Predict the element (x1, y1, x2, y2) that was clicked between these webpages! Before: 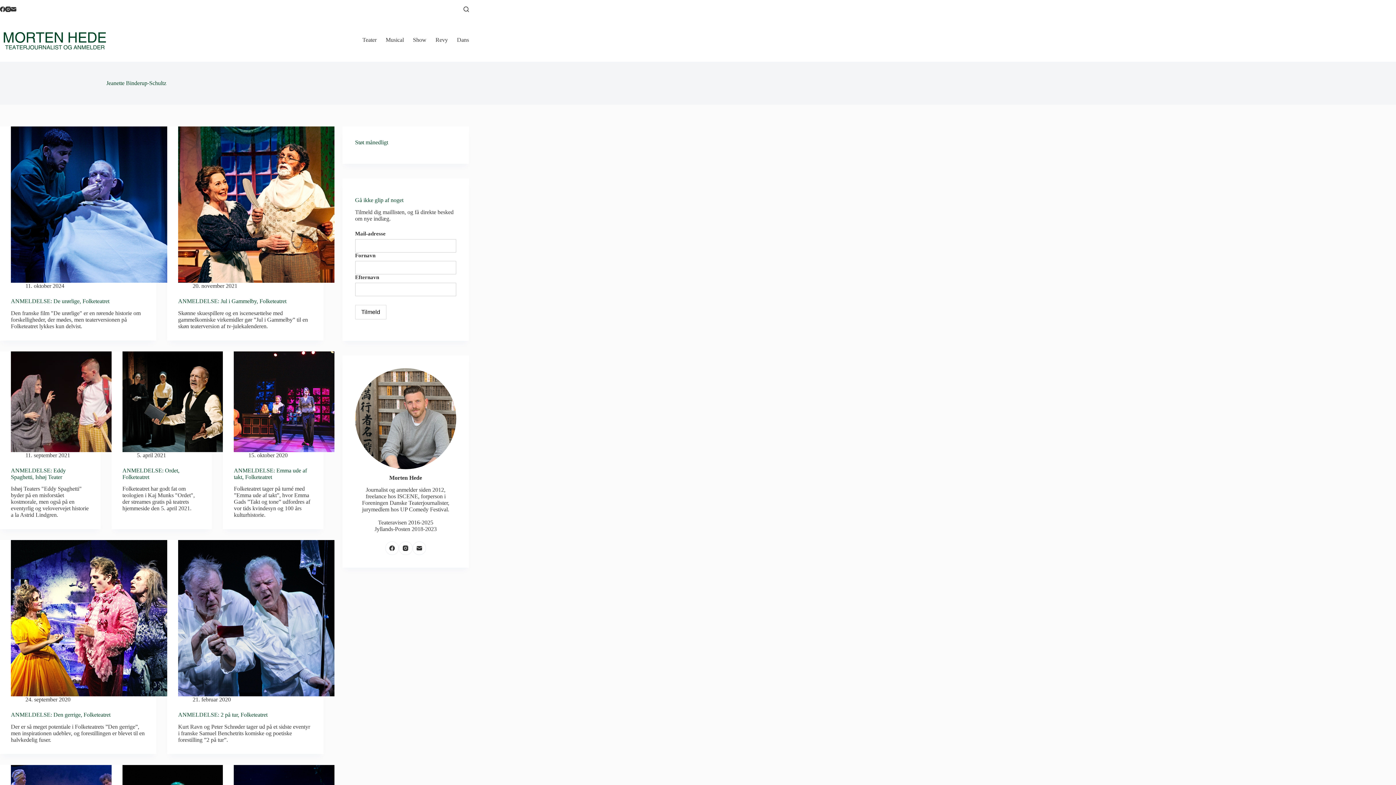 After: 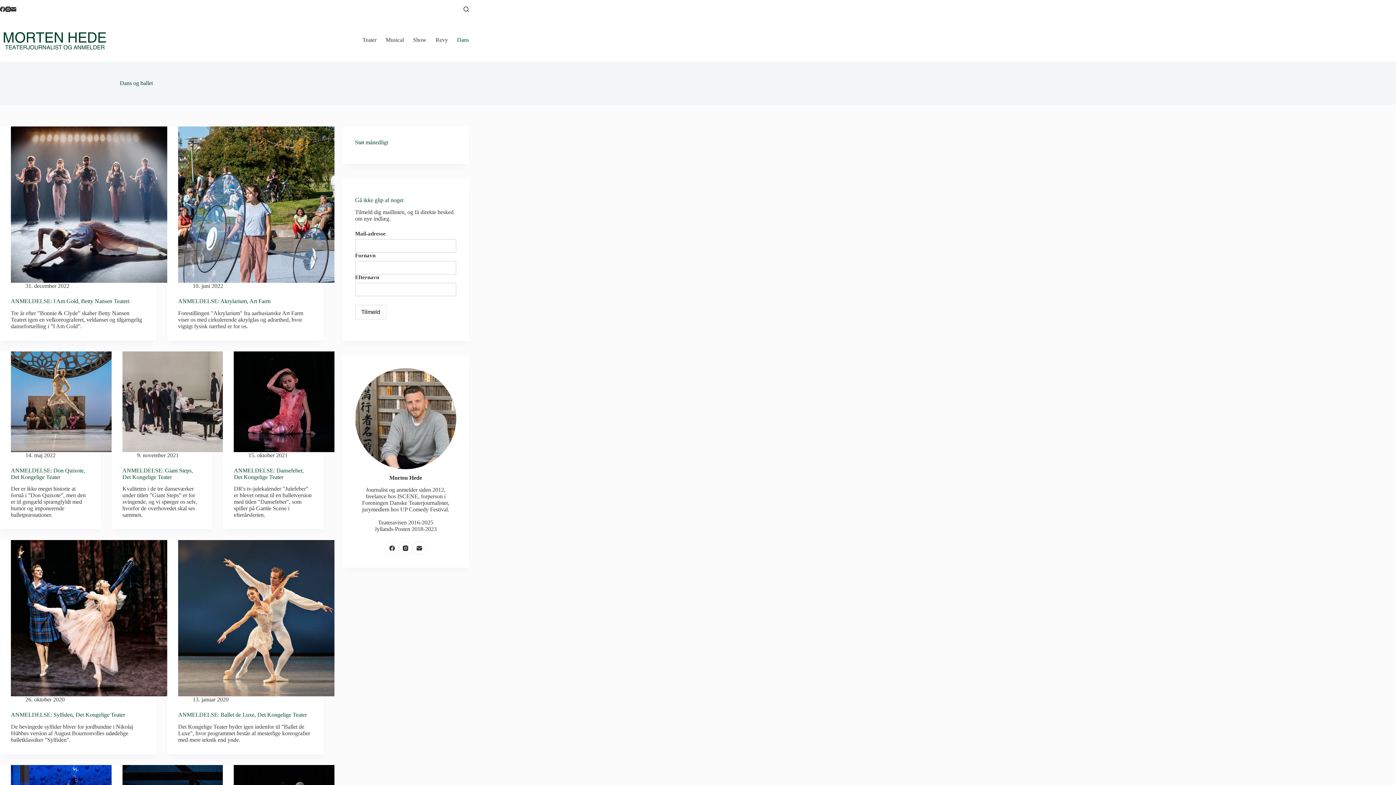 Action: label: Dans bbox: (452, 18, 469, 61)